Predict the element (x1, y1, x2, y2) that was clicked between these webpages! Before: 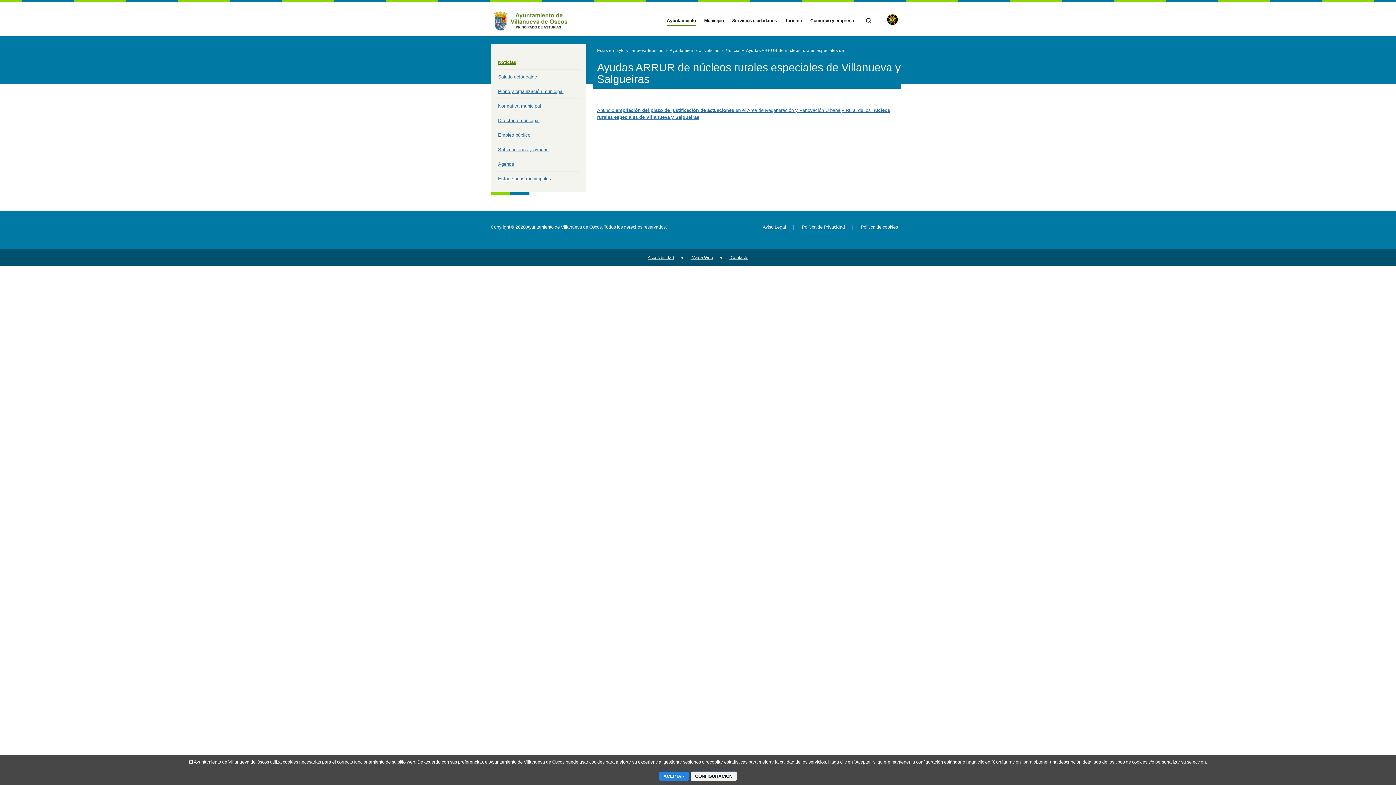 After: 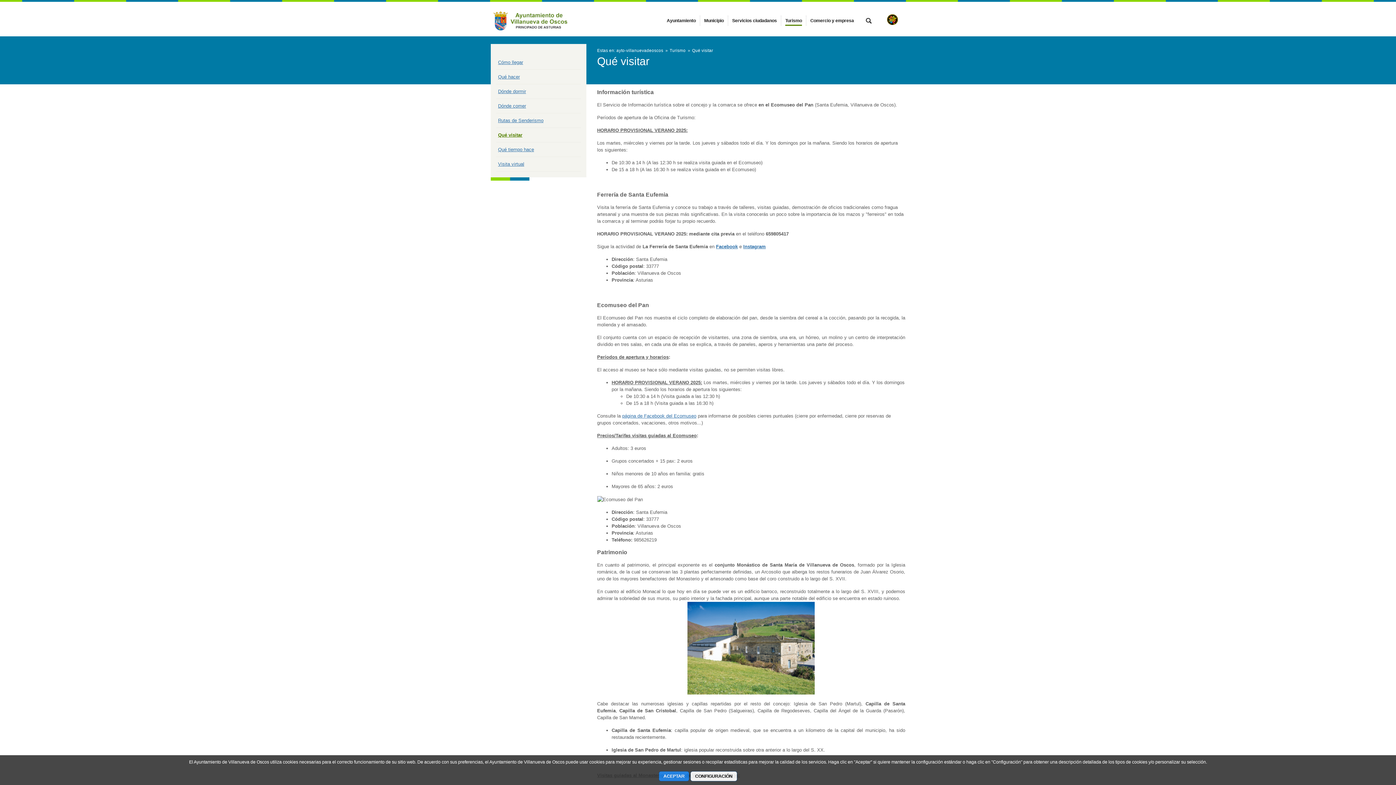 Action: bbox: (783, 18, 804, 23) label: Turismo